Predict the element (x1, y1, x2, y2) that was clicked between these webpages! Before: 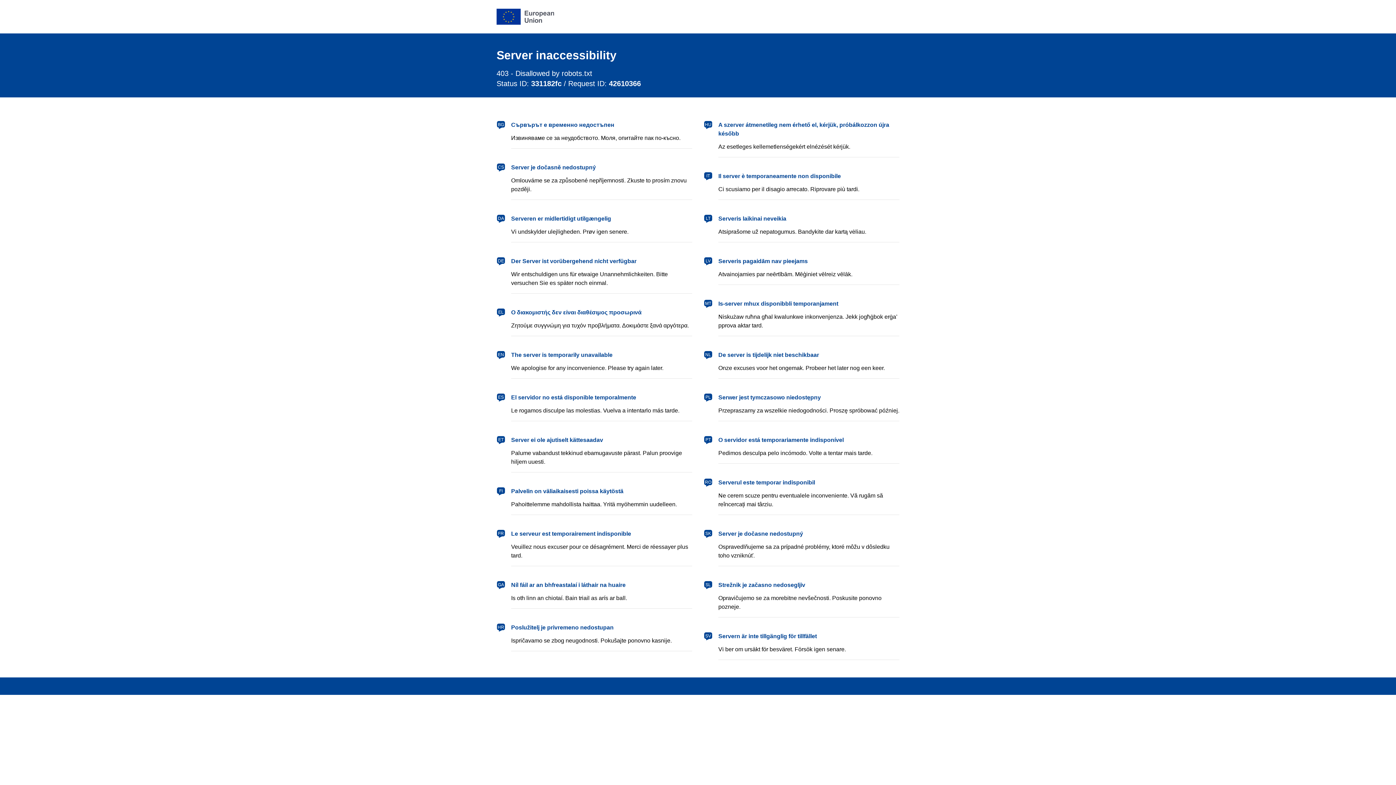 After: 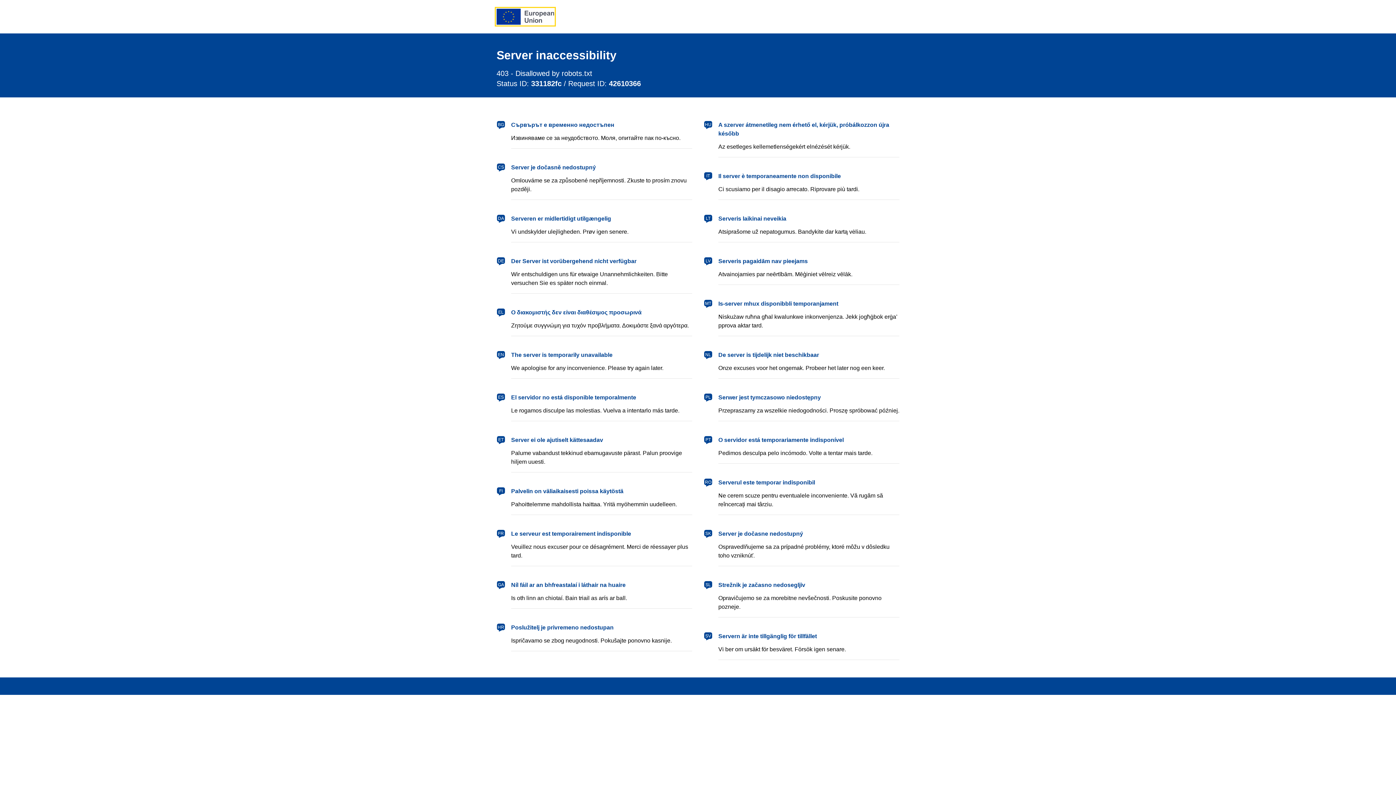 Action: bbox: (496, 8, 554, 24) label: European Union